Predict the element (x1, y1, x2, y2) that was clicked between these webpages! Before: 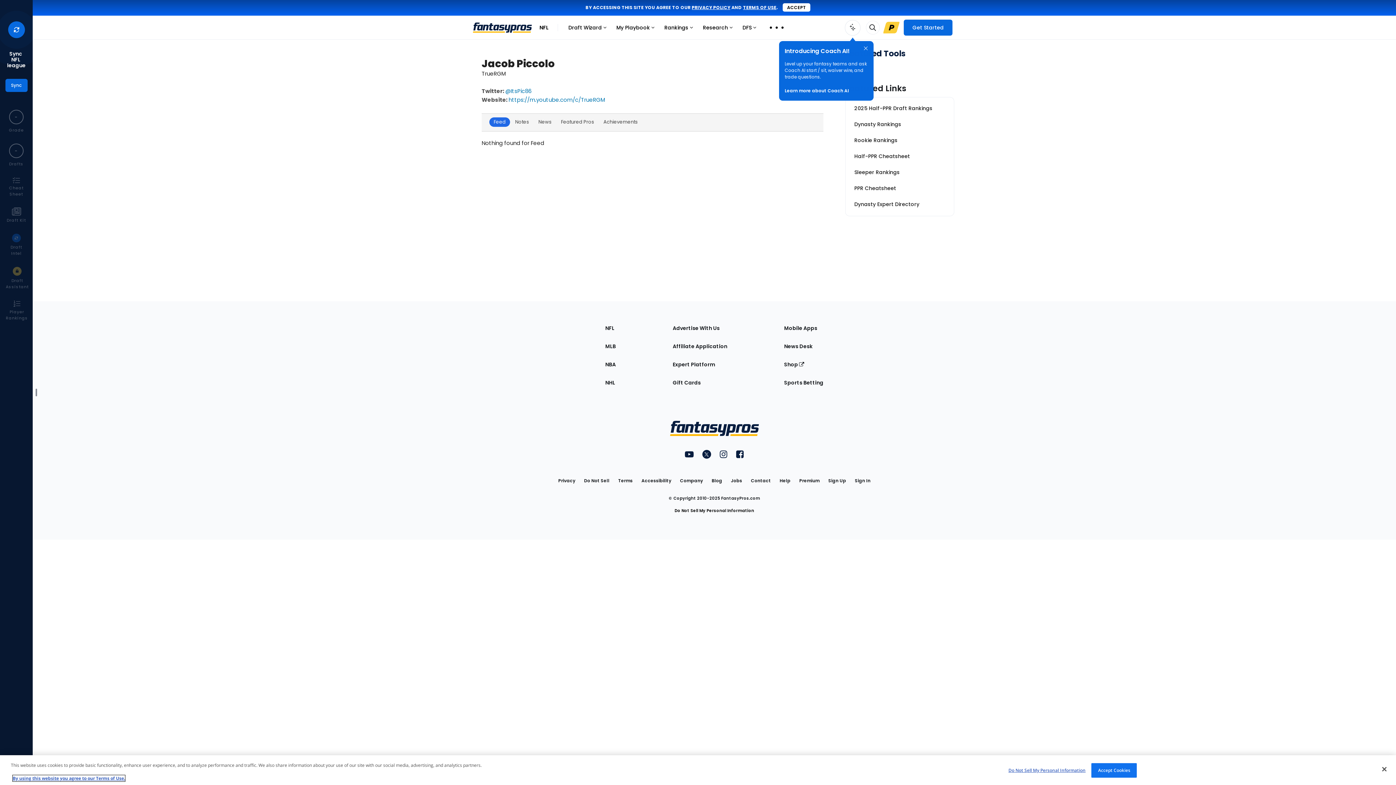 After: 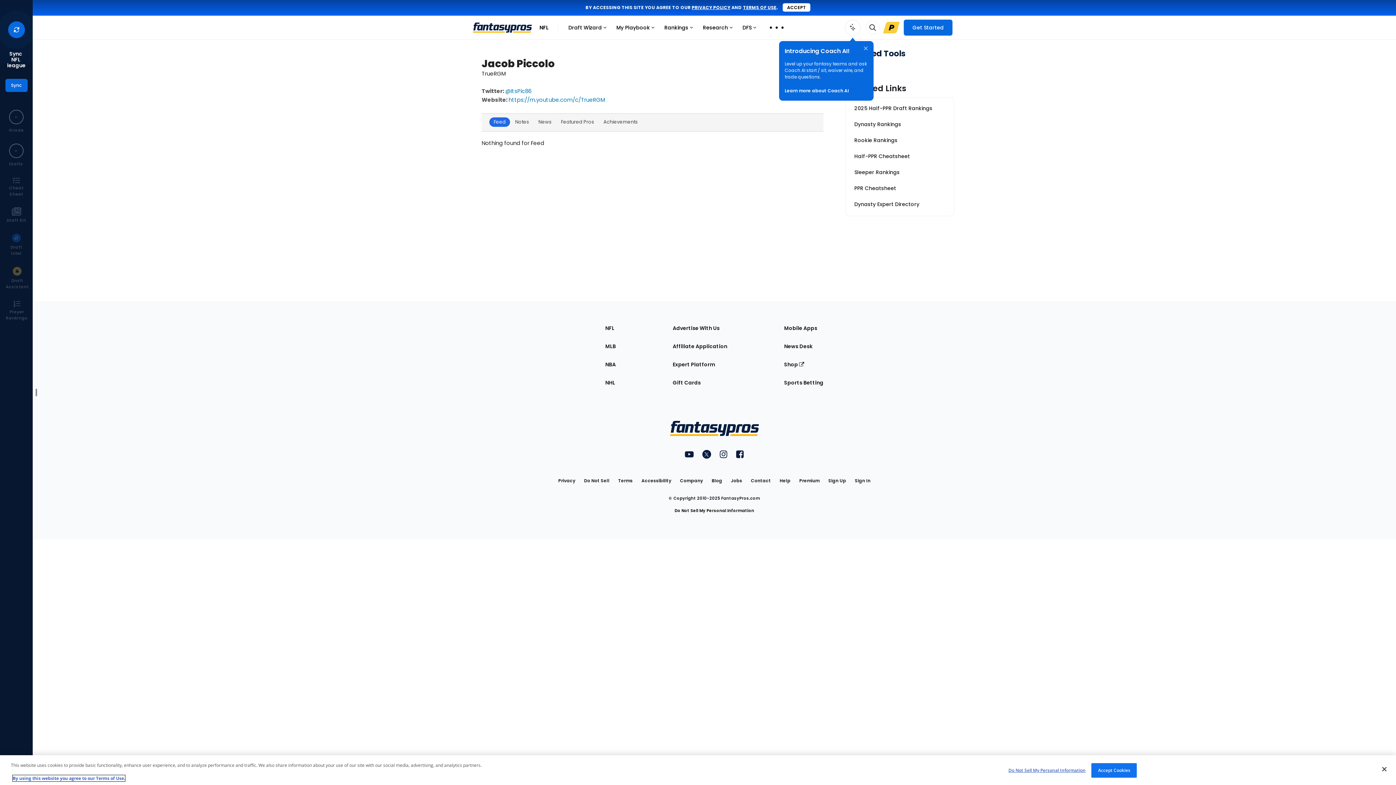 Action: label: More information about your privacy, opens in a new tab bbox: (12, 775, 125, 781)